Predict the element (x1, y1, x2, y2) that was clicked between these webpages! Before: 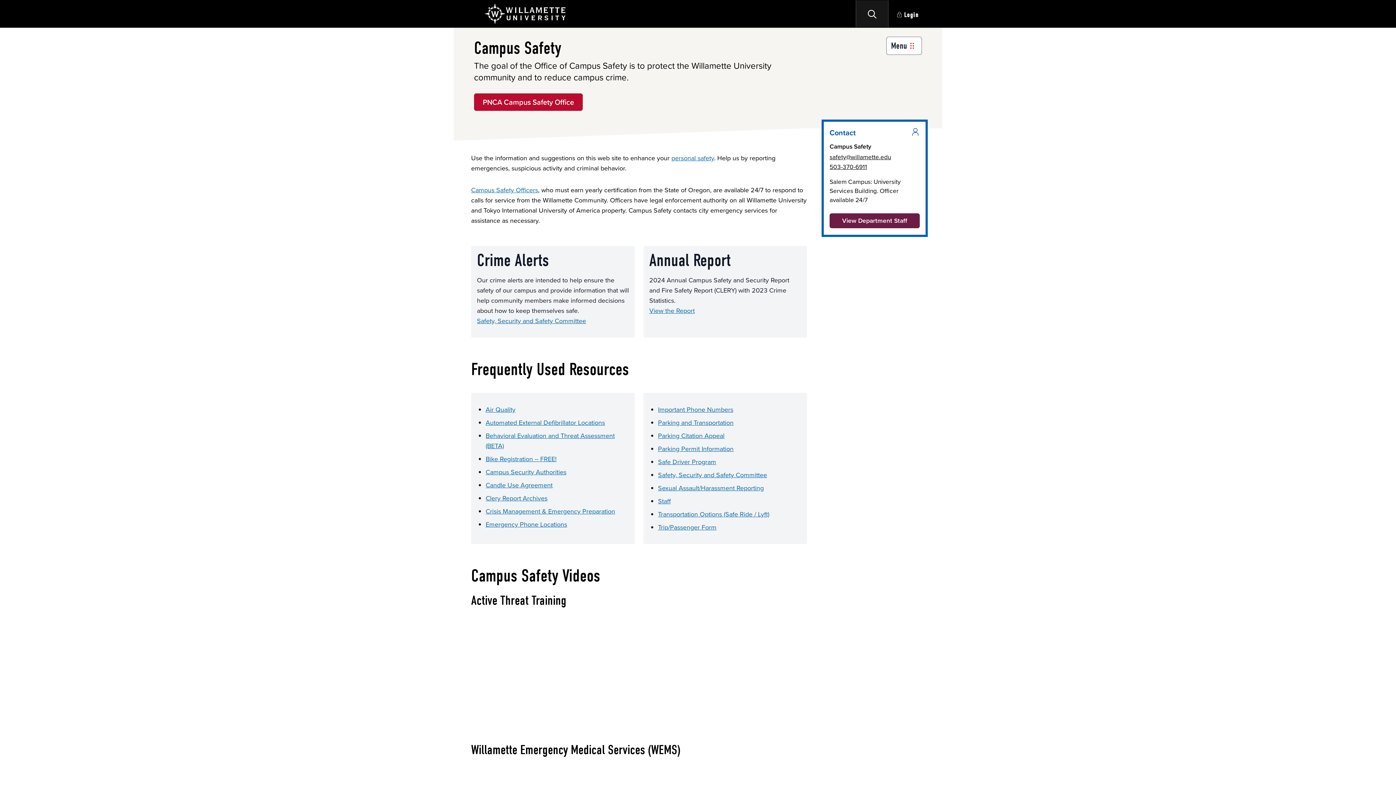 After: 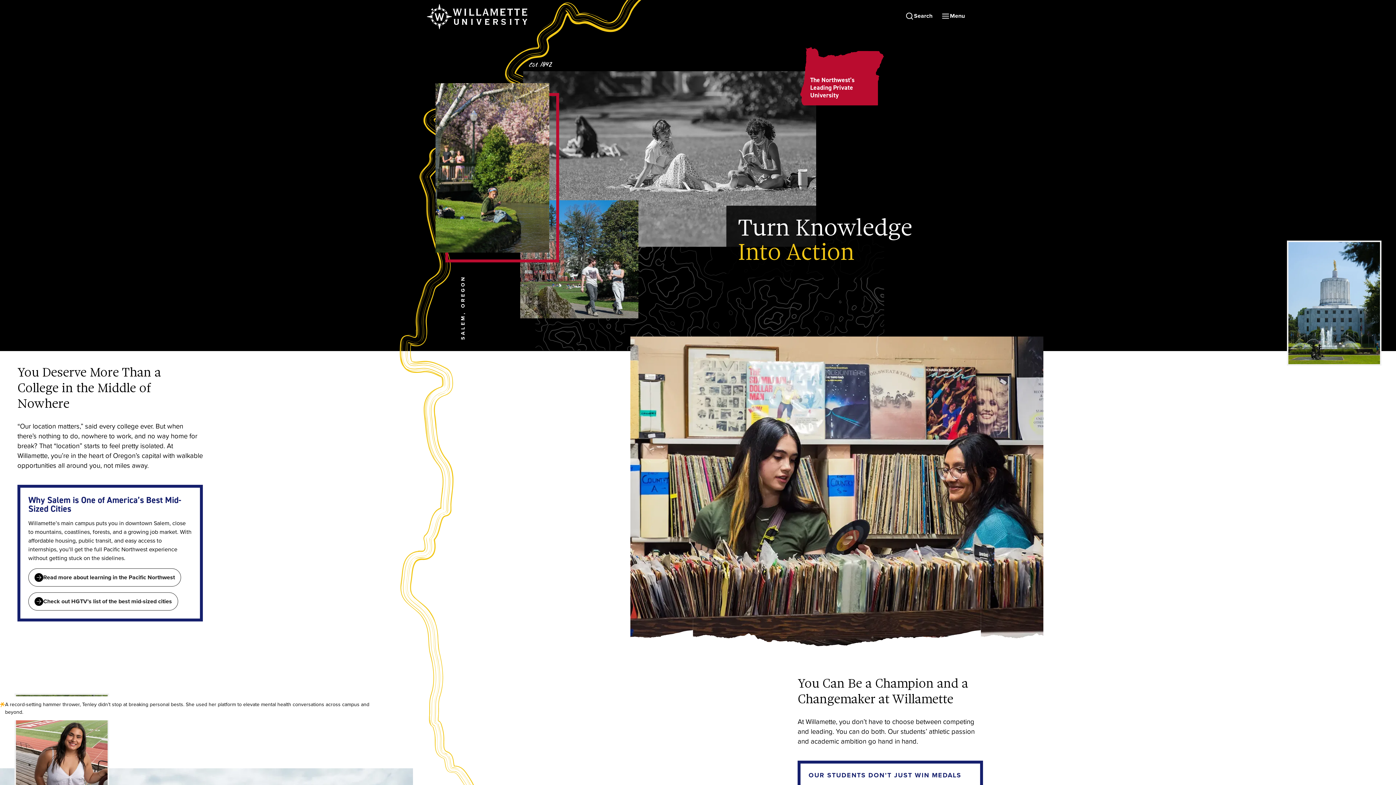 Action: bbox: (471, 0, 580, 27) label: Willamette hompage